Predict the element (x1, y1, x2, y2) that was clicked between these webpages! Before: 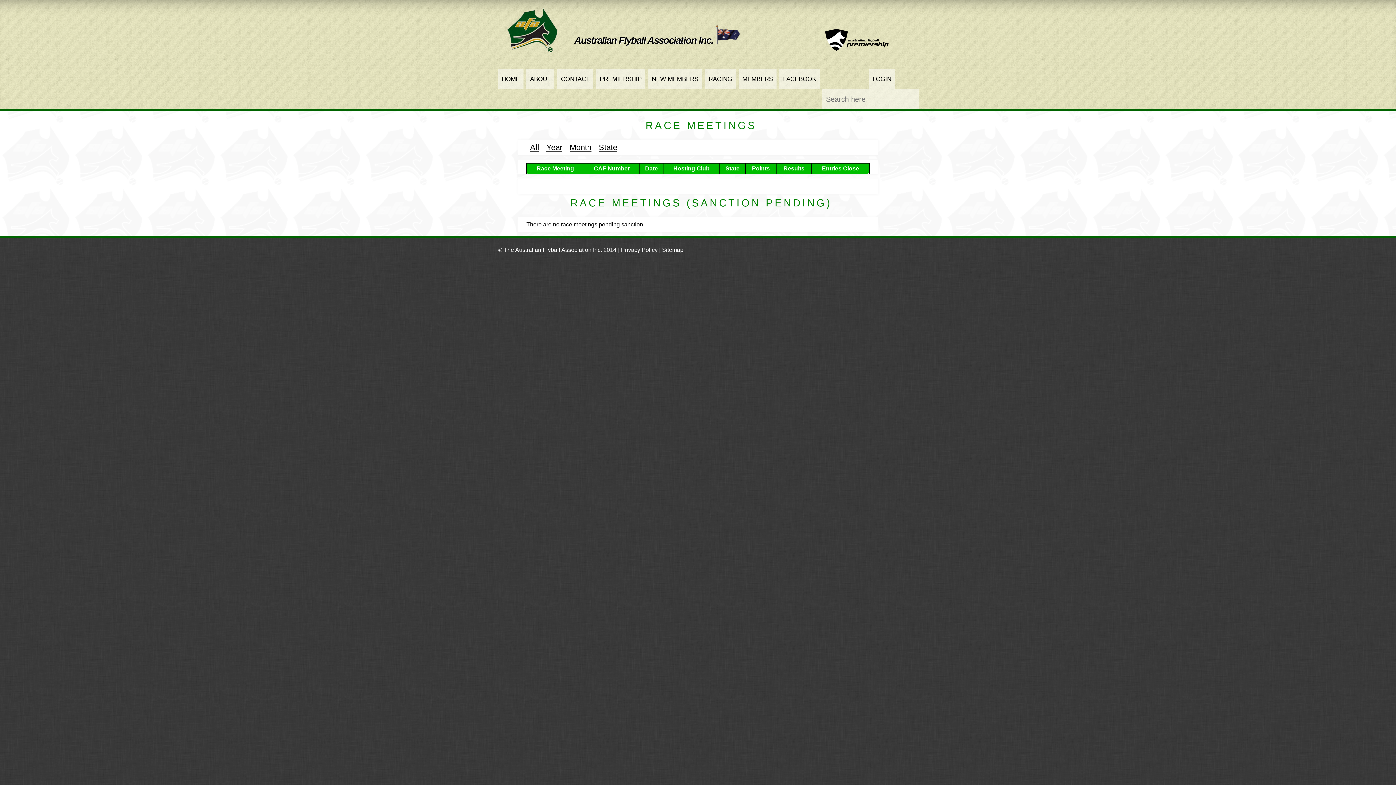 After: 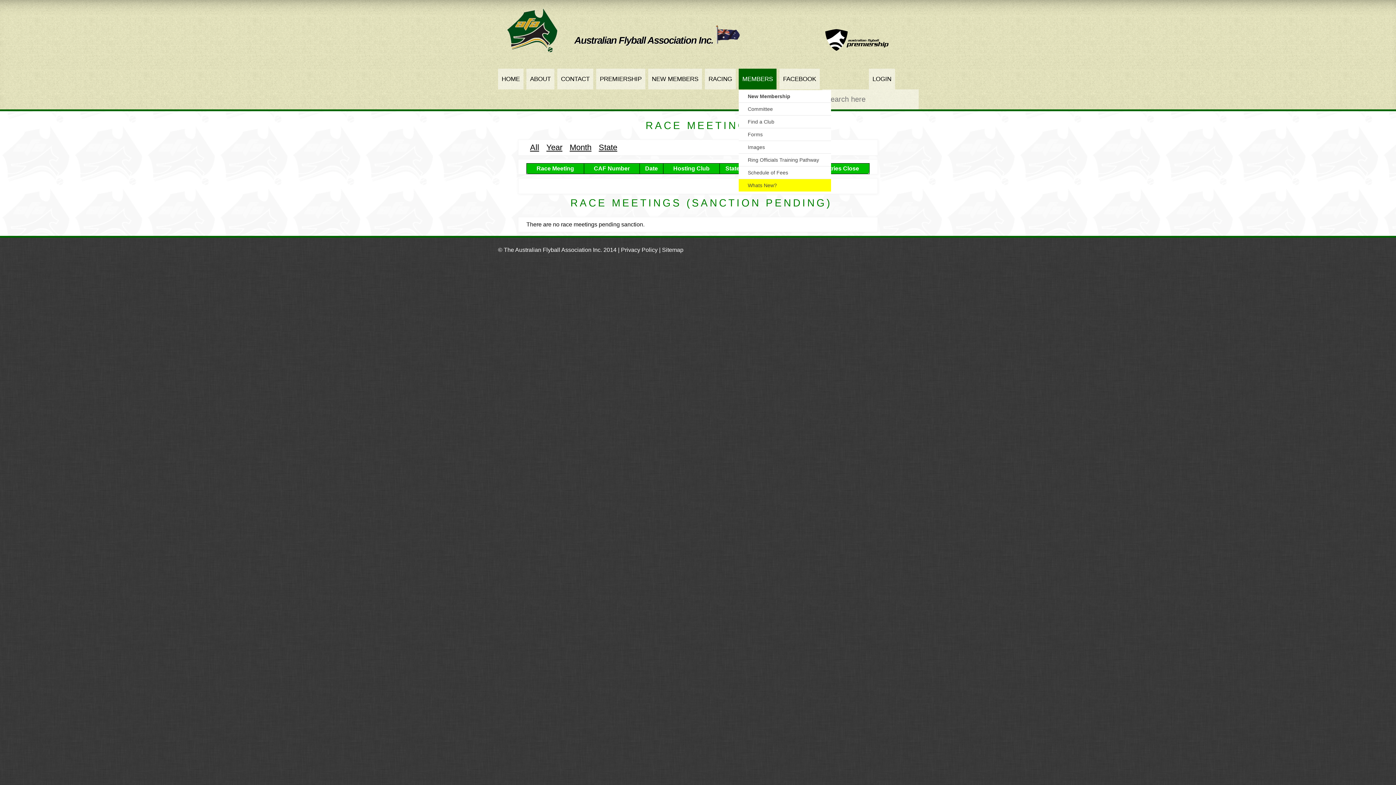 Action: bbox: (738, 68, 776, 89) label: MEMBERS